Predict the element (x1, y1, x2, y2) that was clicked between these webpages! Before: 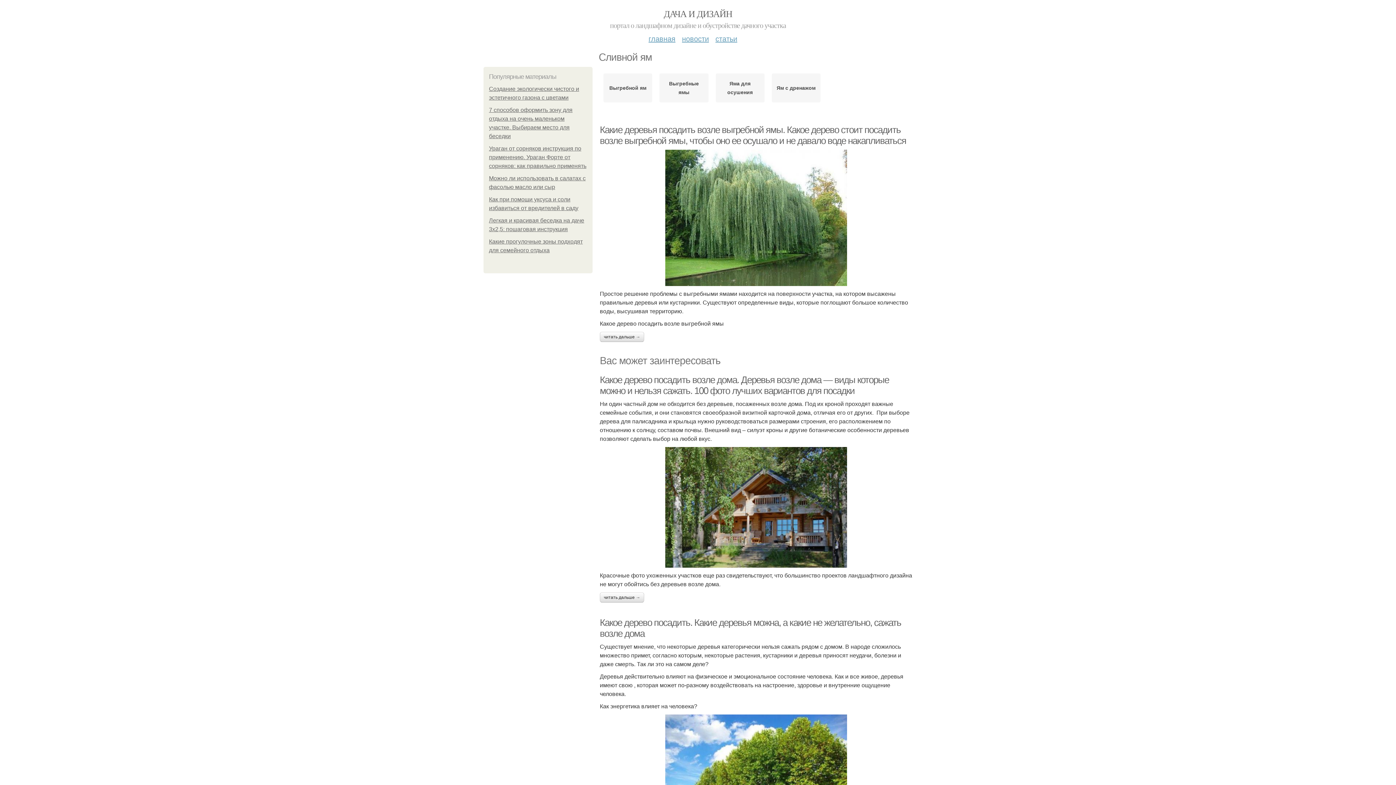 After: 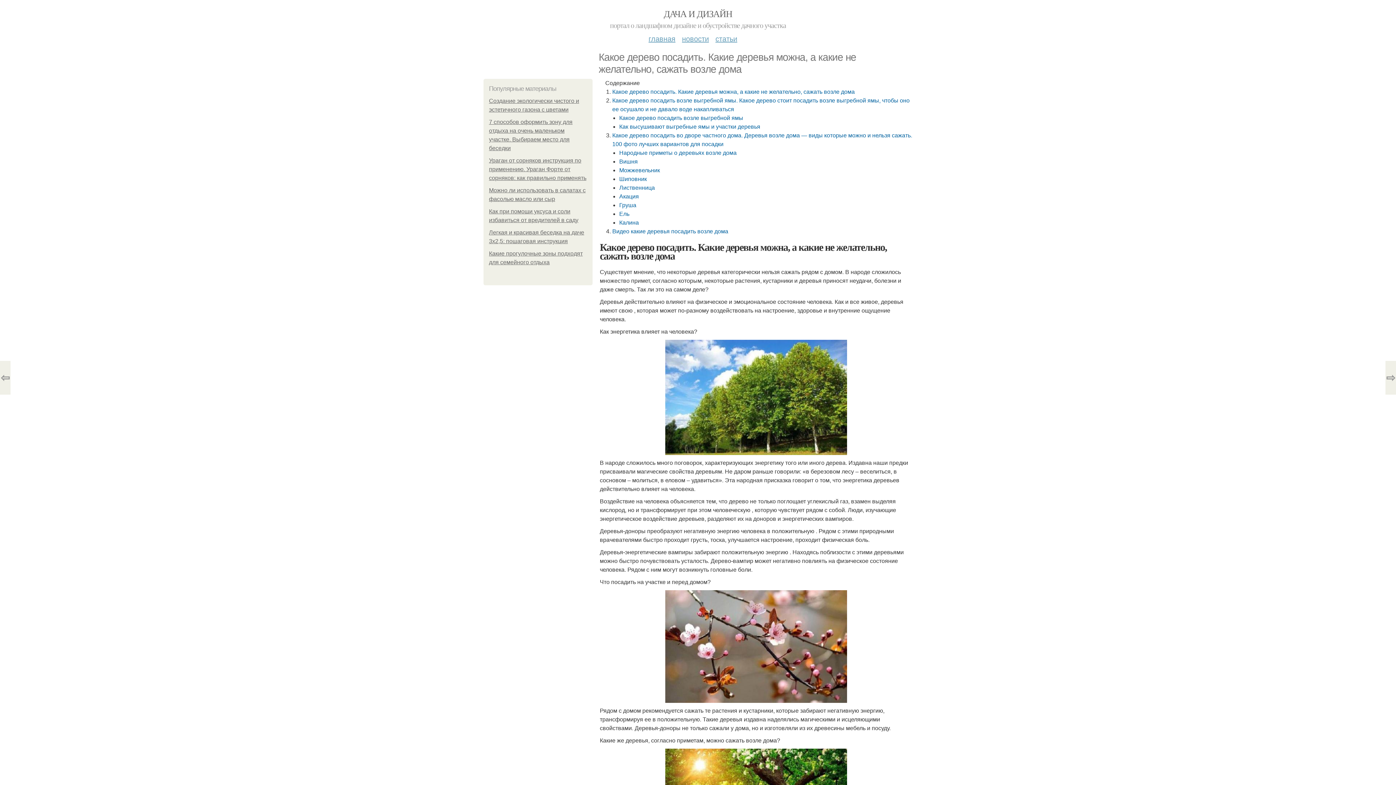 Action: bbox: (600, 714, 912, 830)